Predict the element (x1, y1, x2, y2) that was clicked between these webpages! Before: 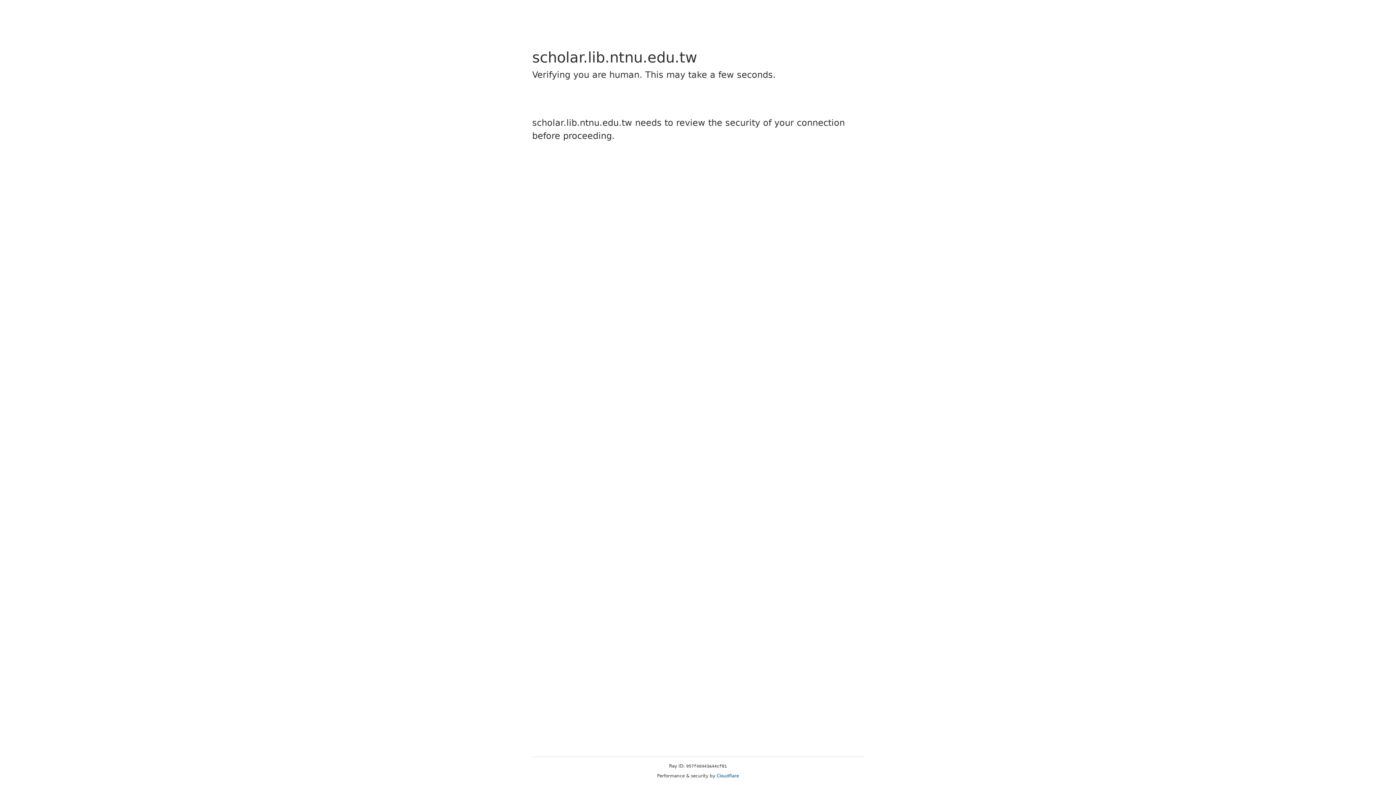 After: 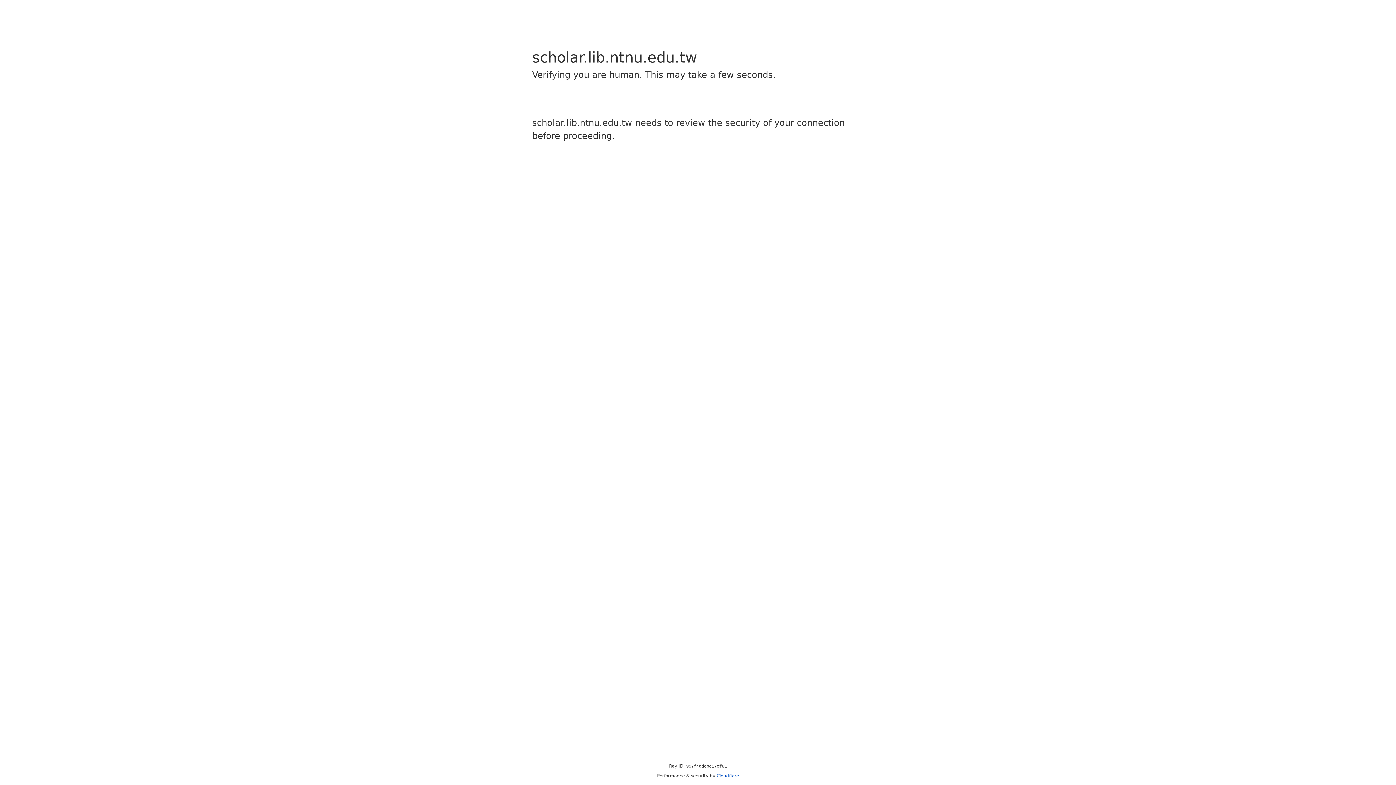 Action: label: Cloudflare bbox: (716, 773, 739, 778)